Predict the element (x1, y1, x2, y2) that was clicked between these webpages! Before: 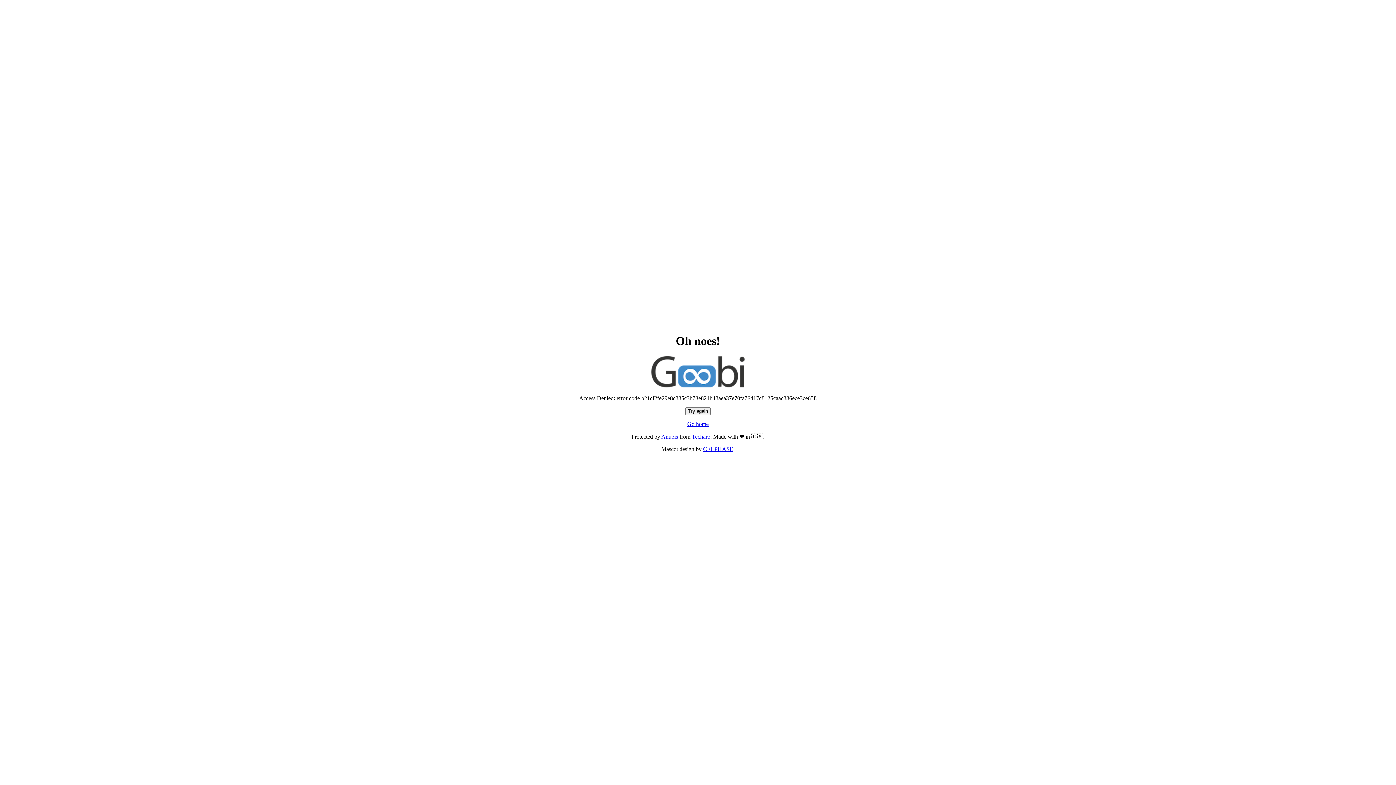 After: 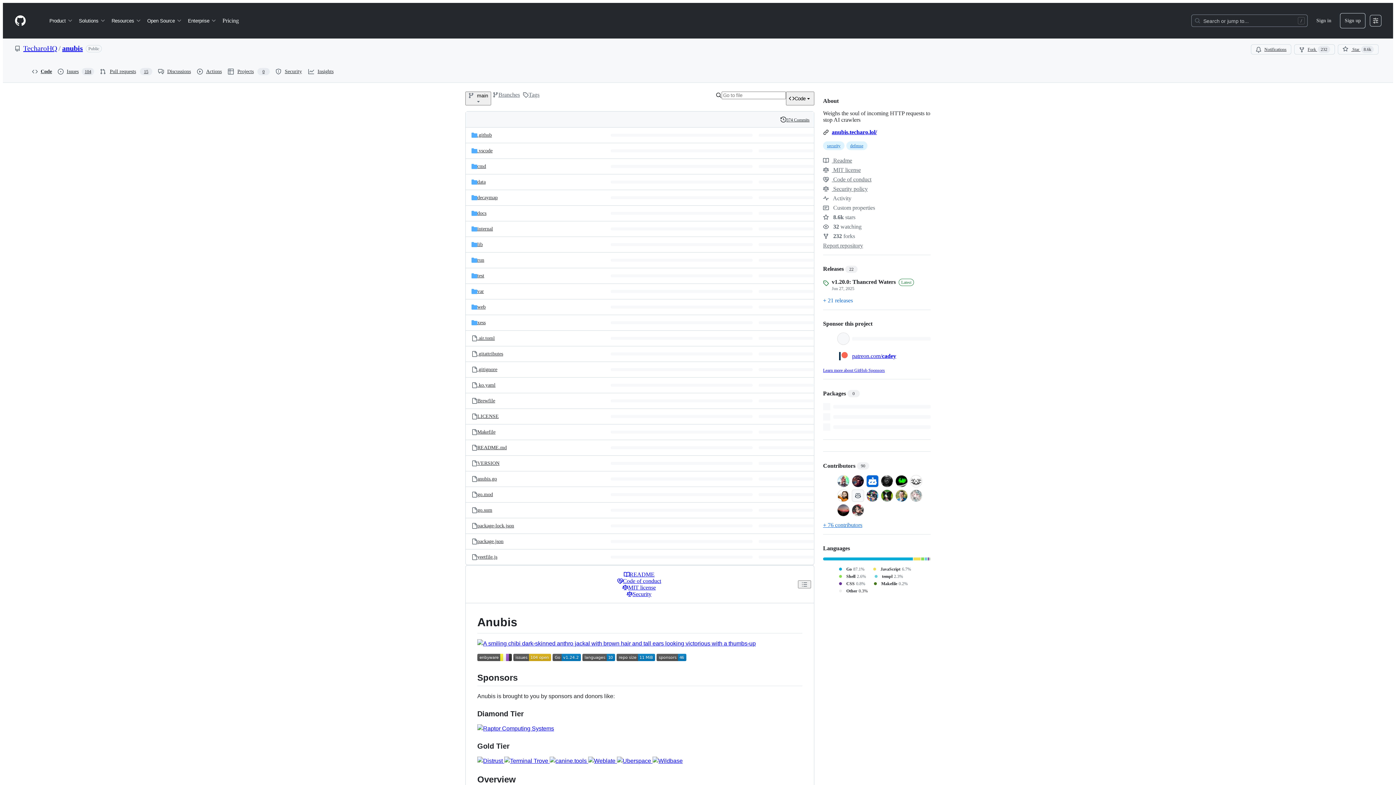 Action: label: Anubis bbox: (661, 433, 678, 440)